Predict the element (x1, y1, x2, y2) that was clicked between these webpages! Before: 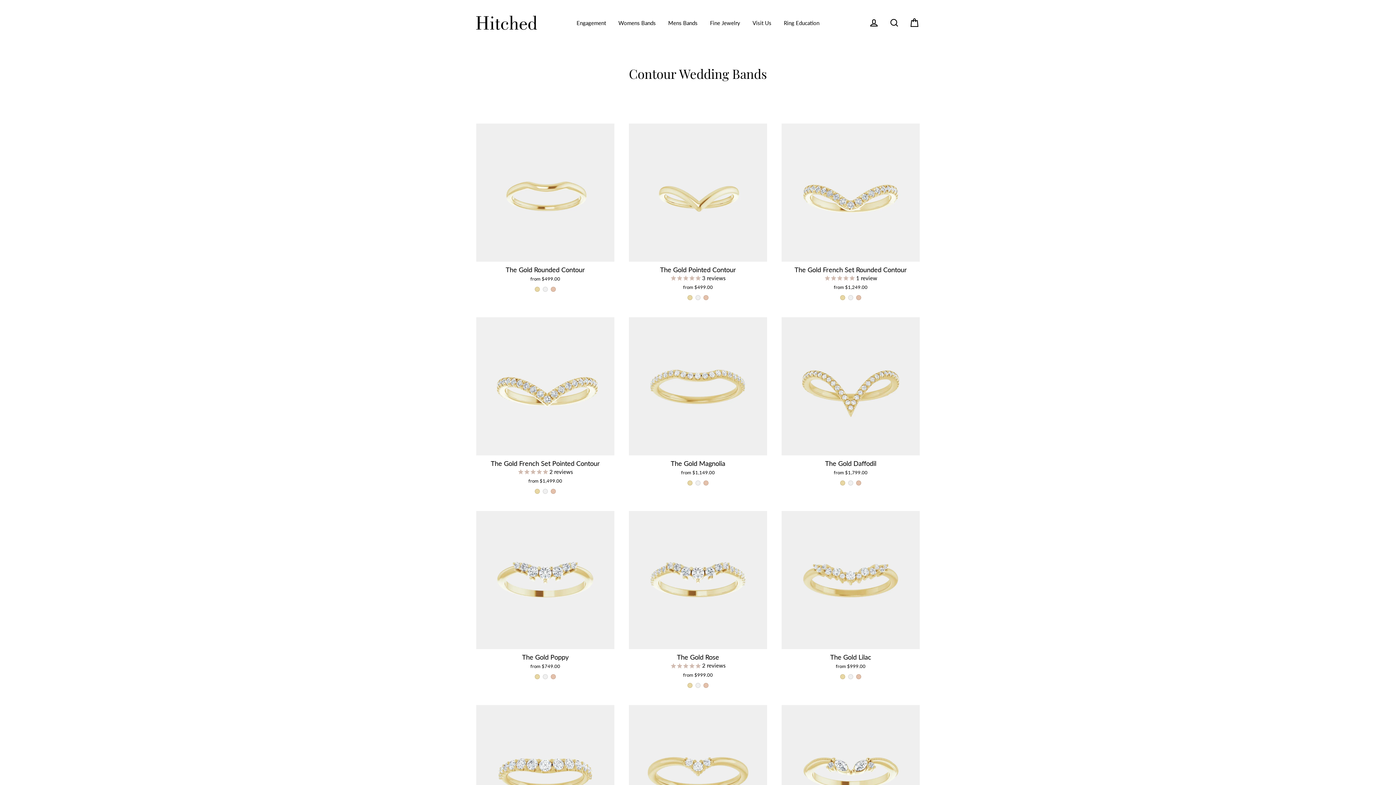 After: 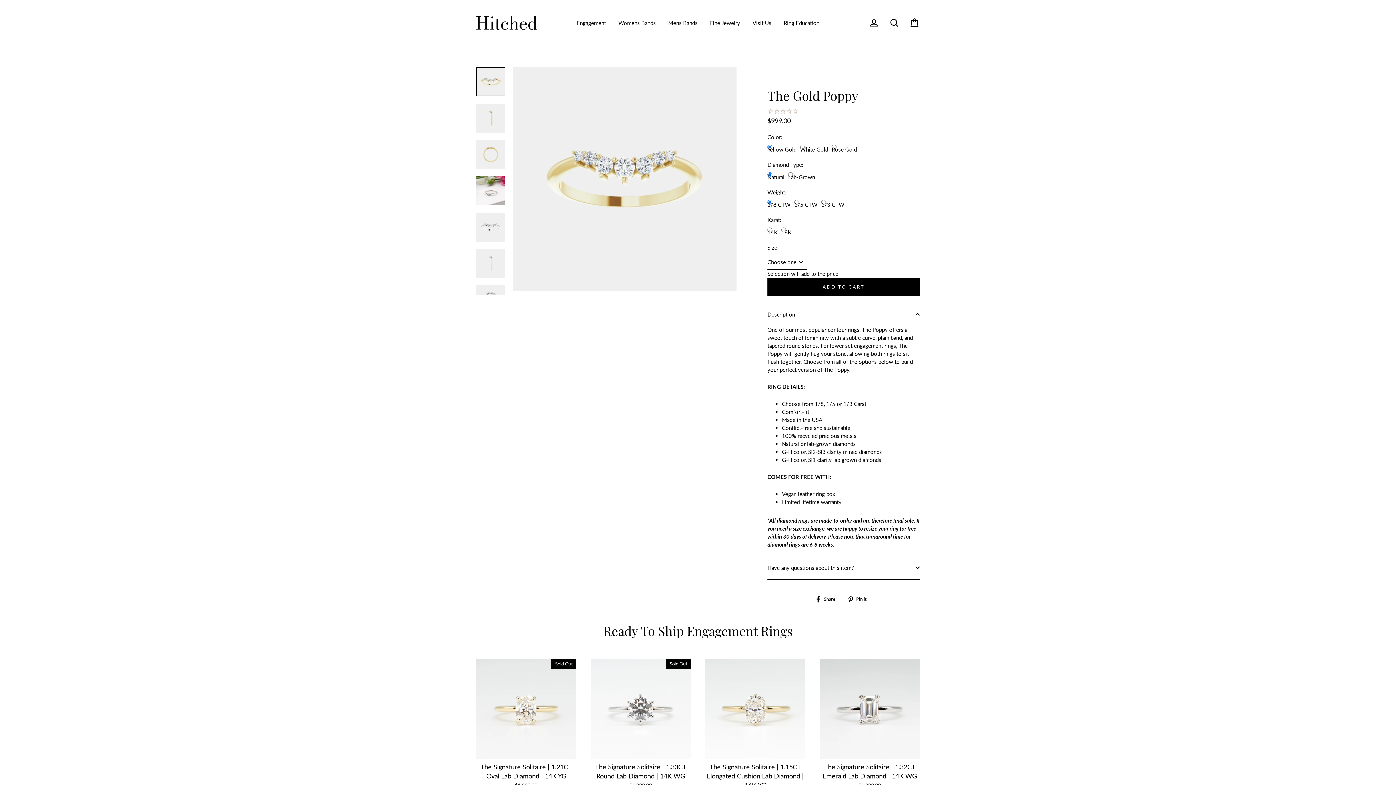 Action: label: The Gold Poppy
from $749.00 bbox: (476, 511, 614, 682)